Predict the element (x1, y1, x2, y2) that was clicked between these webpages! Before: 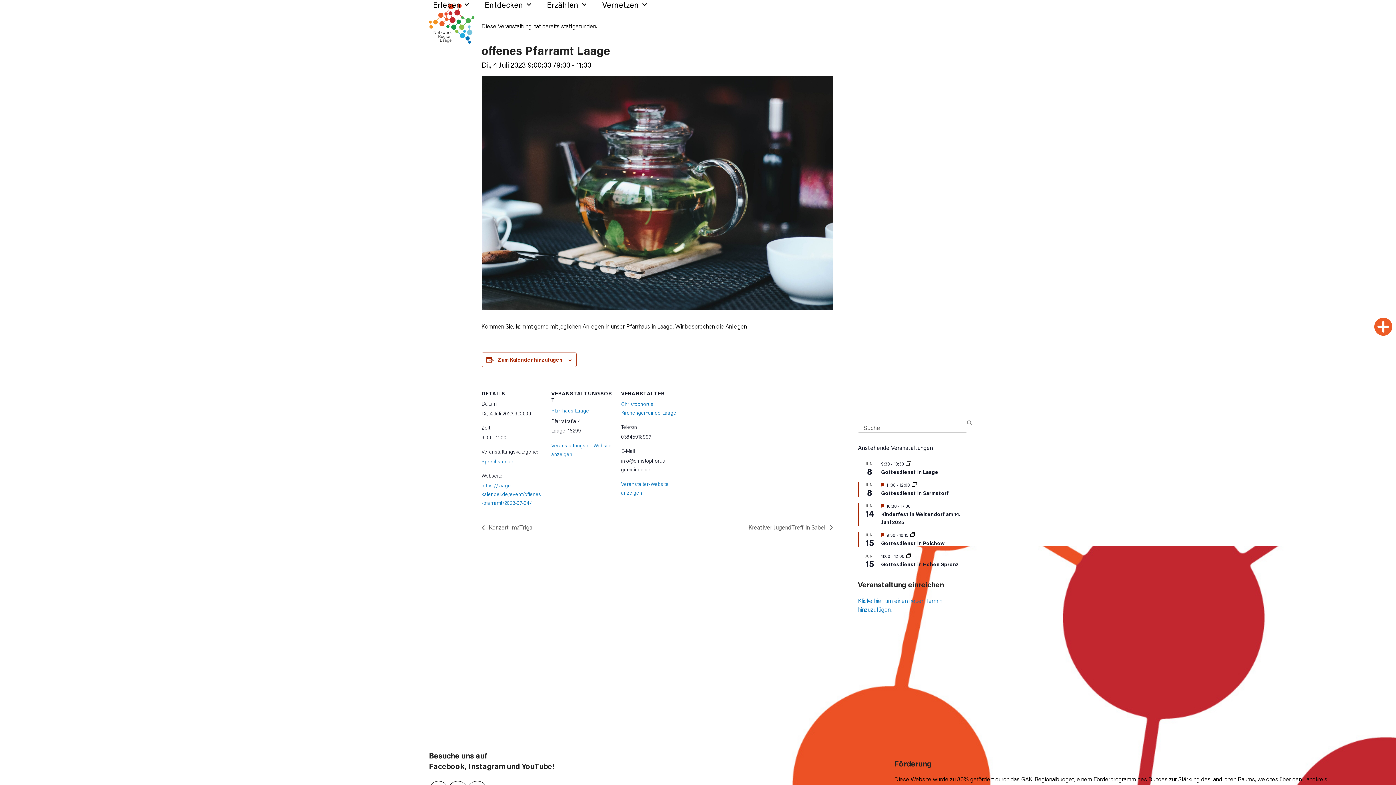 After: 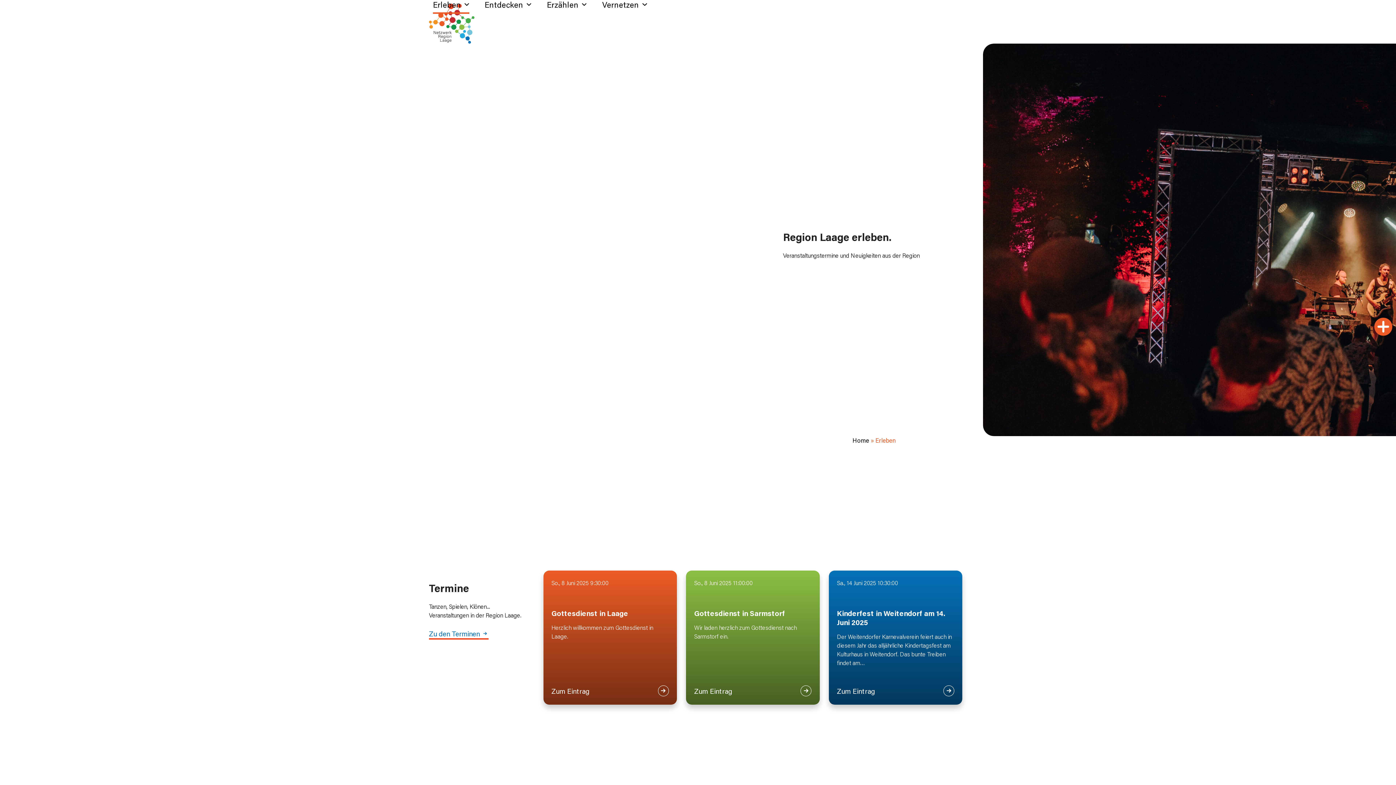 Action: bbox: (429, -5, 473, 12) label: Erleben 